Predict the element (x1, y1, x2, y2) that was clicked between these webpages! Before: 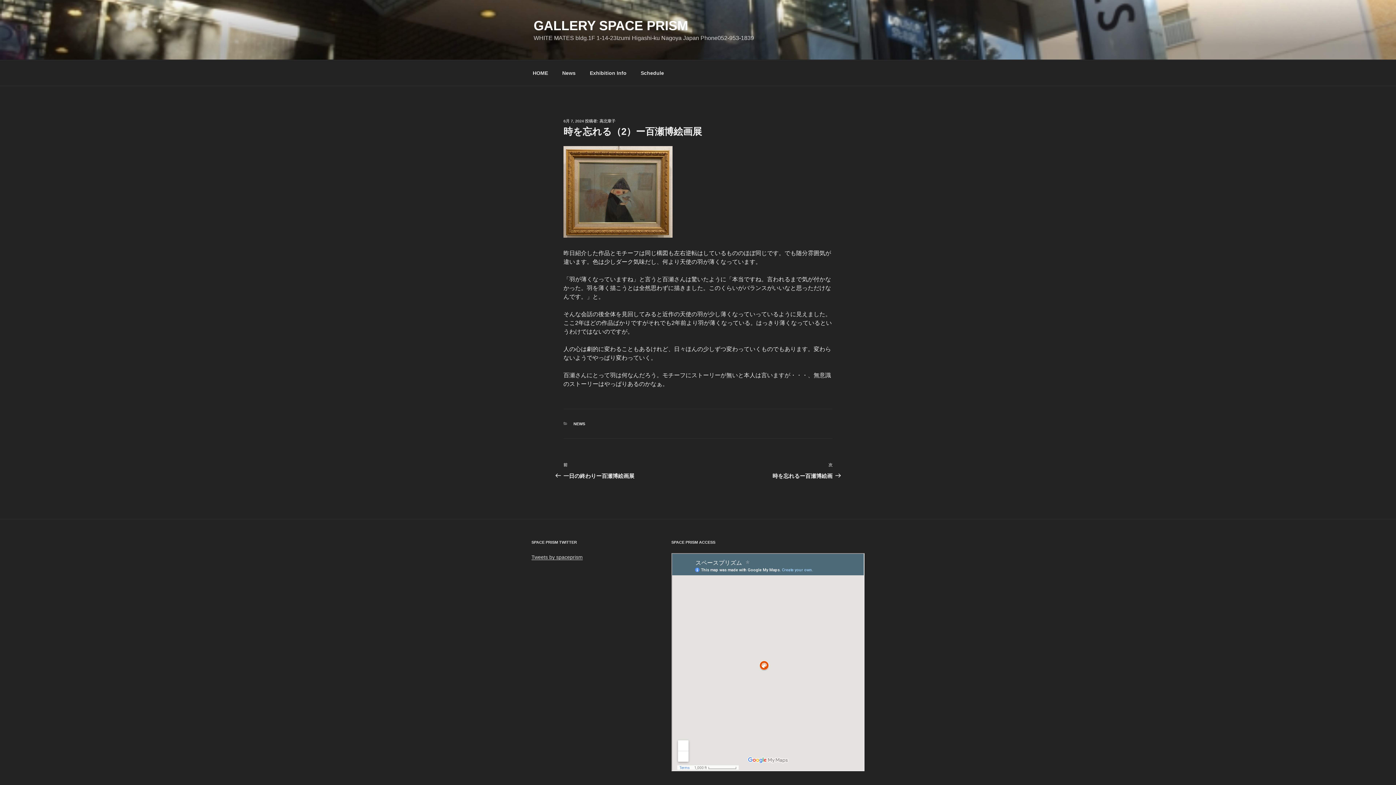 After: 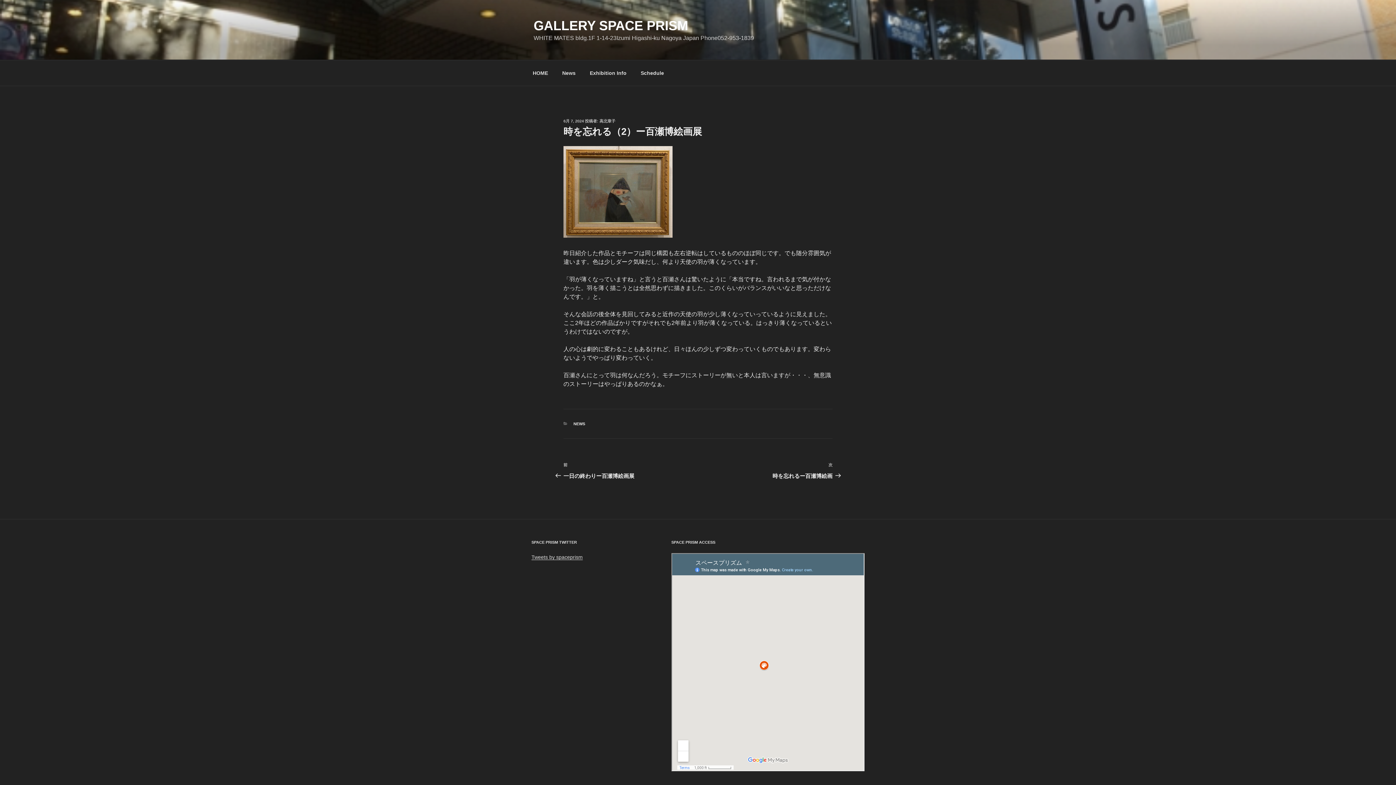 Action: label: 6月 7, 2024 bbox: (563, 118, 584, 123)